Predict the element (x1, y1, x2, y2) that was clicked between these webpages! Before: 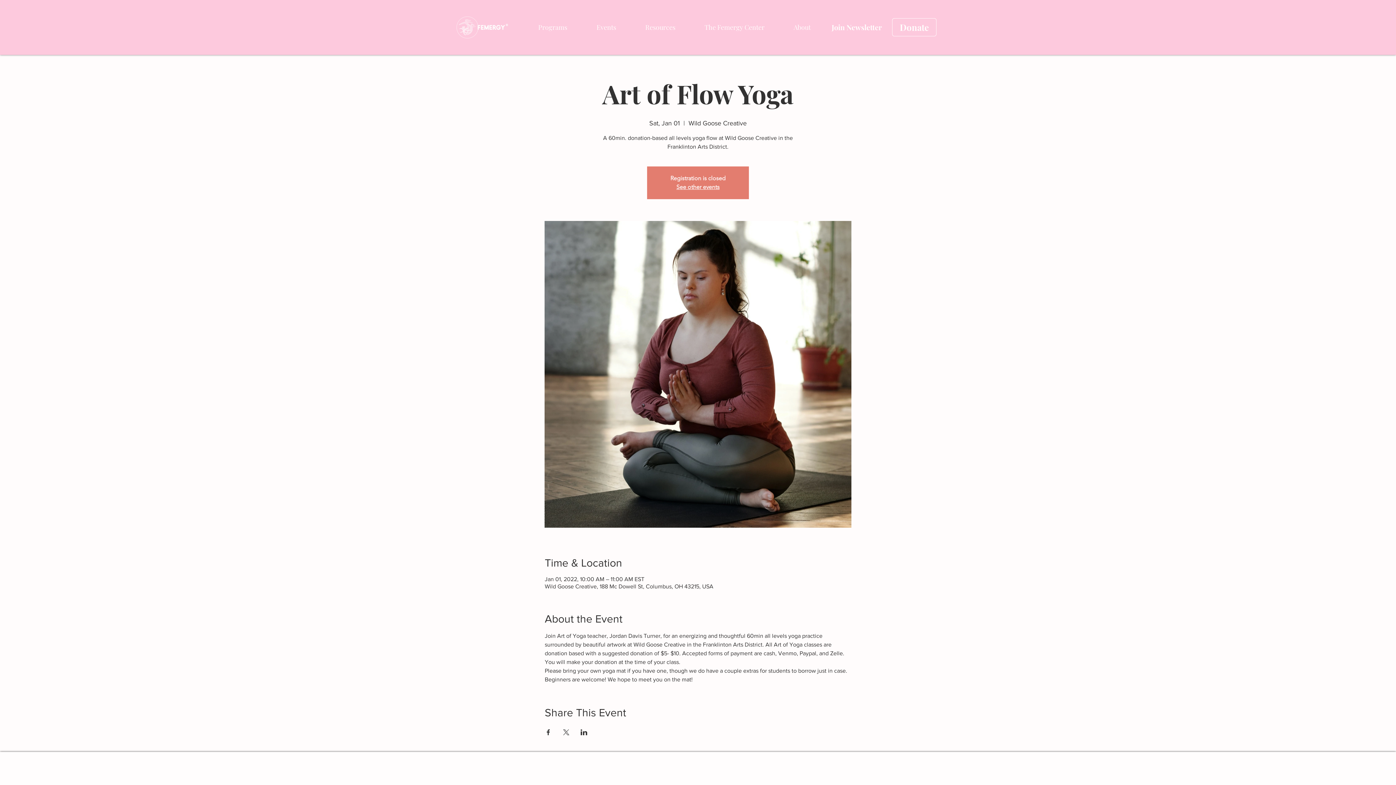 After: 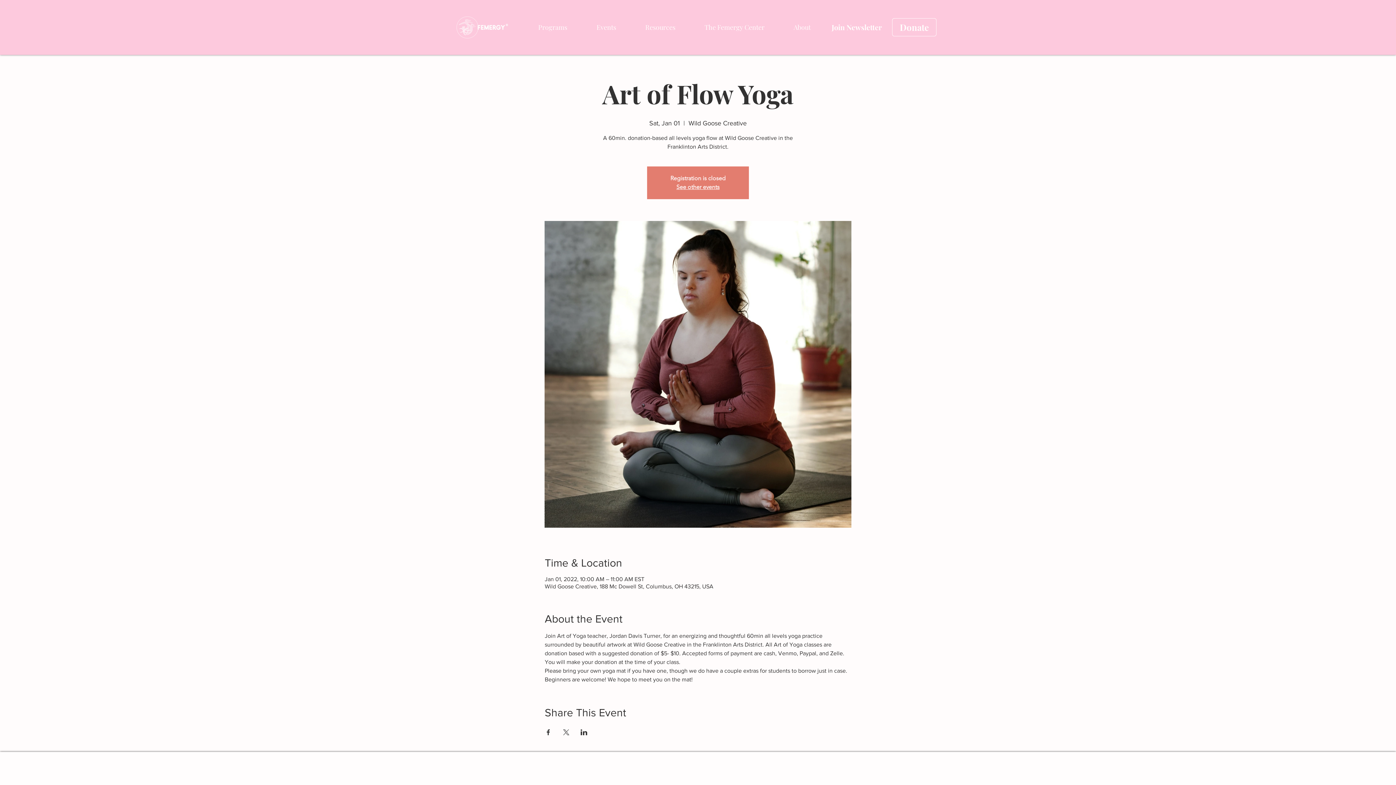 Action: label: Share event on X bbox: (562, 729, 569, 735)